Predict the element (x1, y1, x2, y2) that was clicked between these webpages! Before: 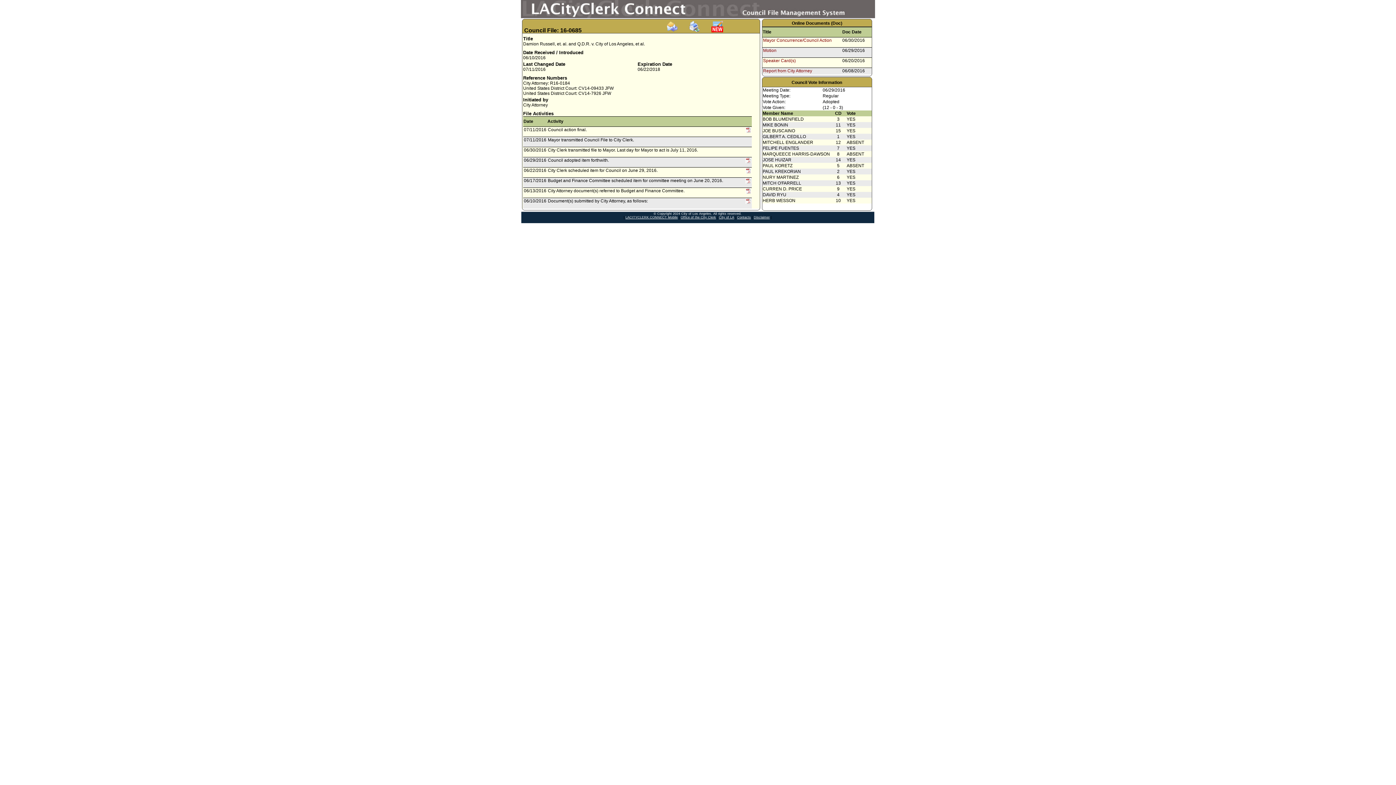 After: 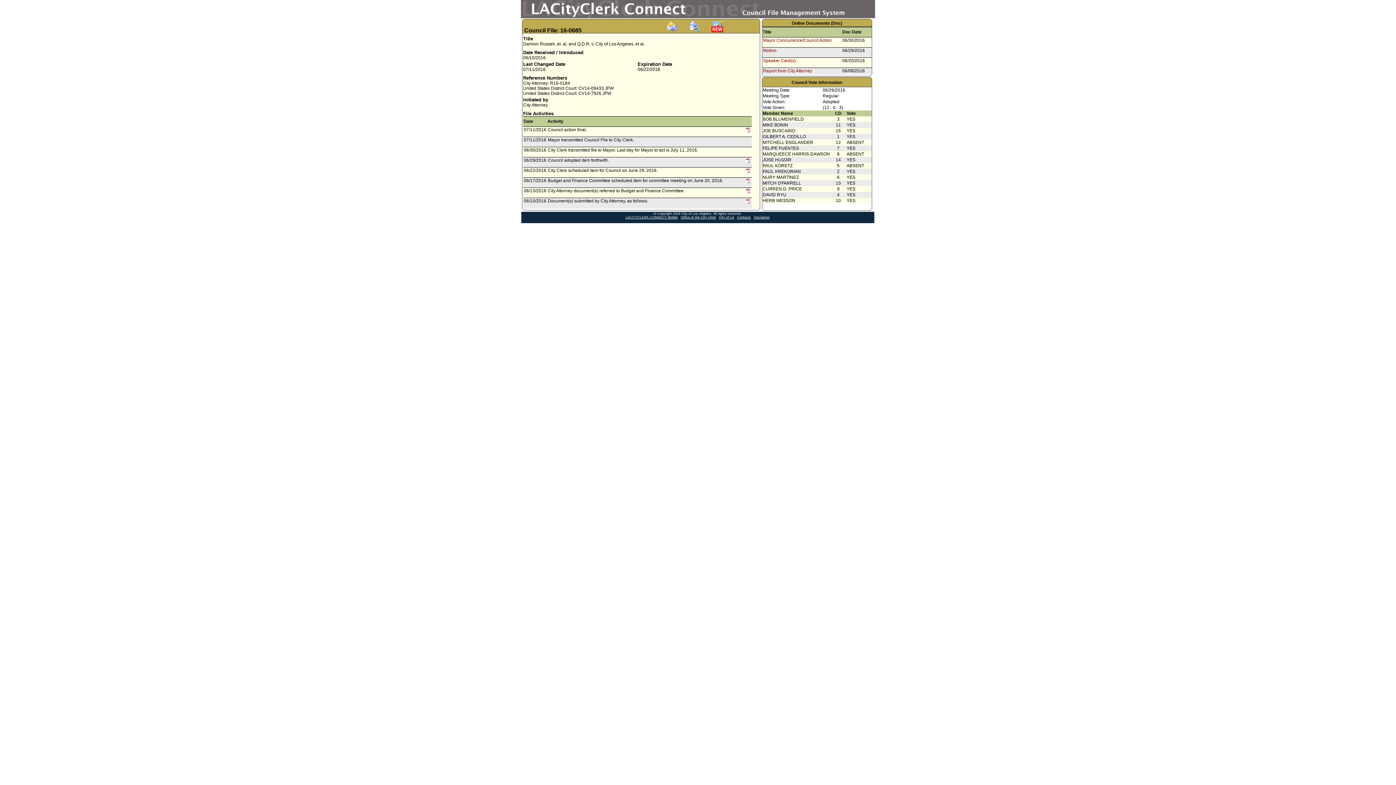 Action: label: Contacts bbox: (737, 215, 751, 219)